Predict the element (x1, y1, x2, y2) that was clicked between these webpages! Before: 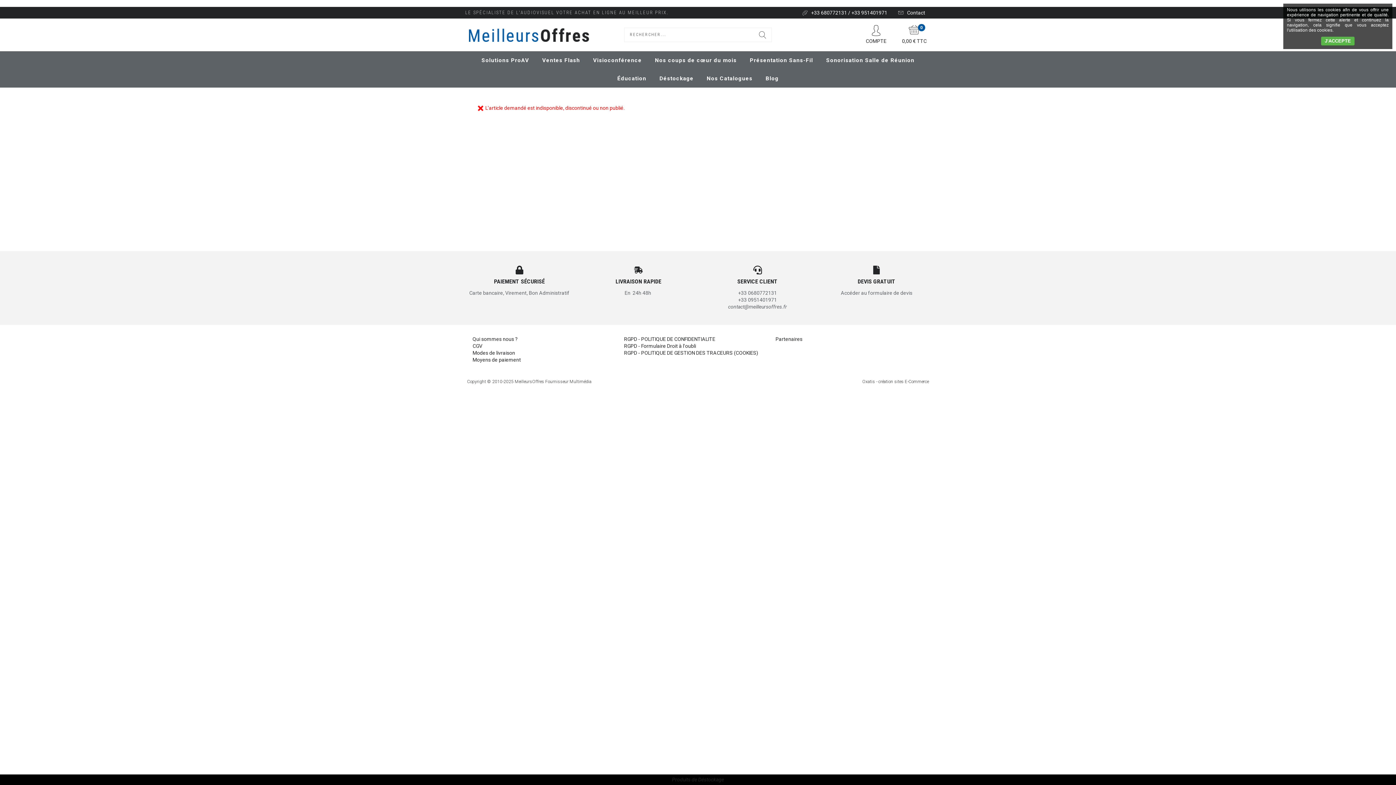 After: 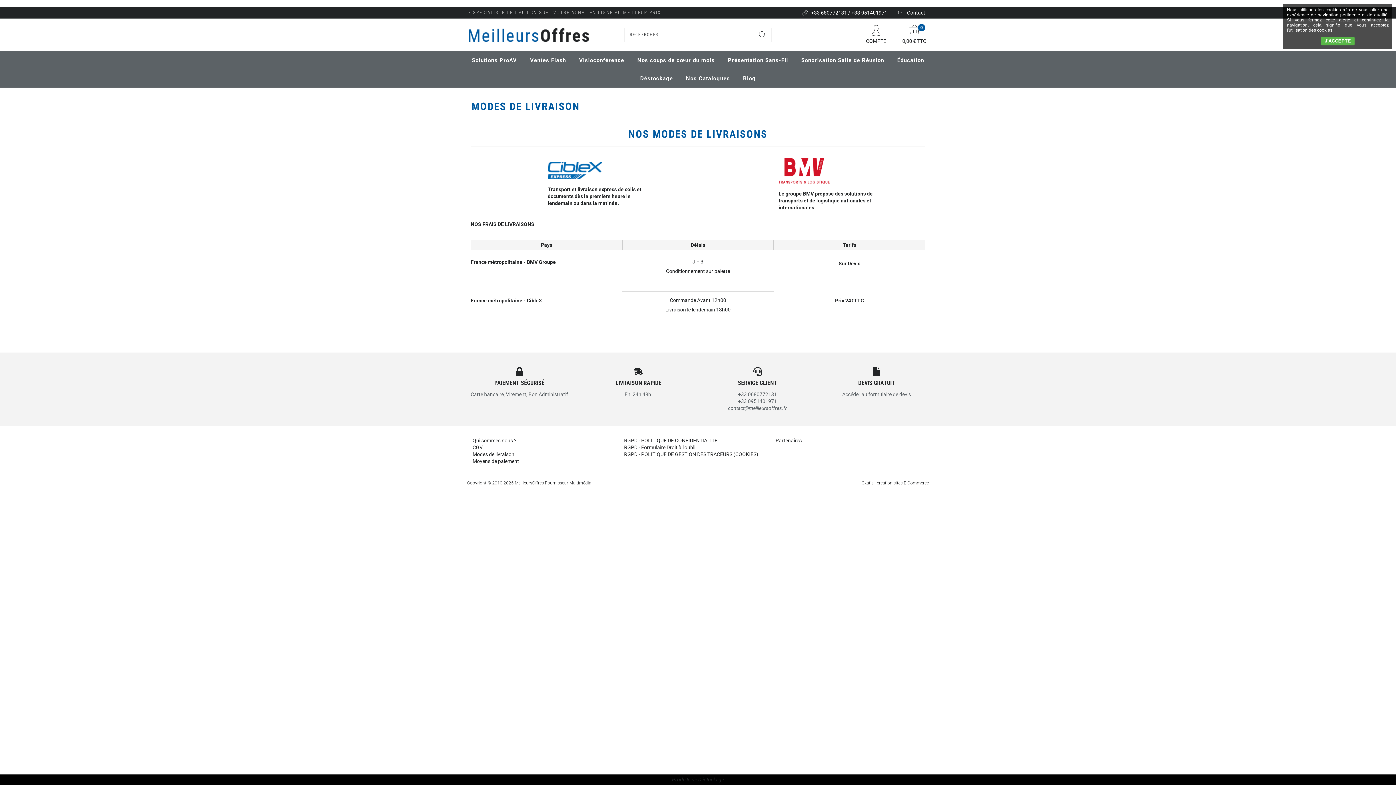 Action: bbox: (472, 350, 515, 356) label: Modes de livraison